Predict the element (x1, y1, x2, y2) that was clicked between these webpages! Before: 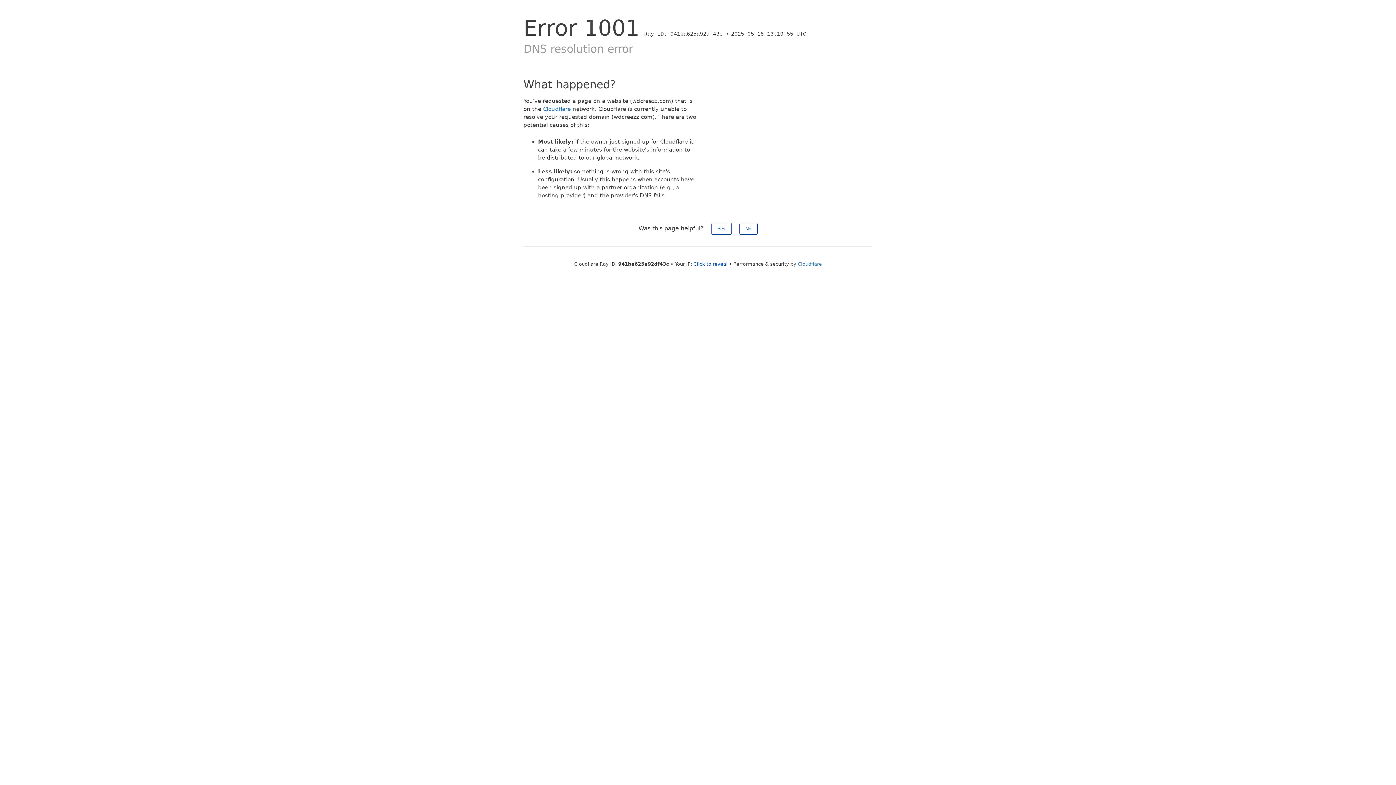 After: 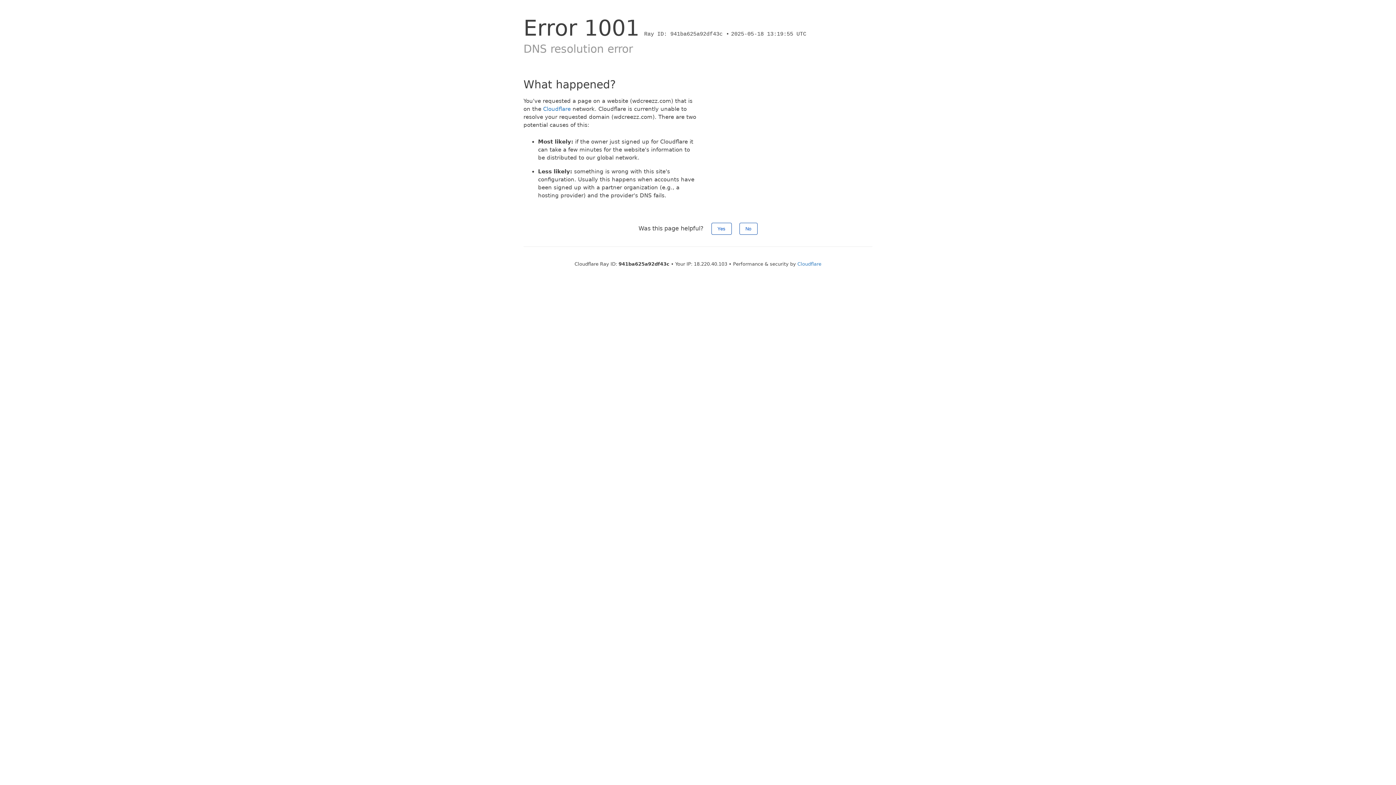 Action: label: Click to reveal bbox: (693, 261, 727, 266)